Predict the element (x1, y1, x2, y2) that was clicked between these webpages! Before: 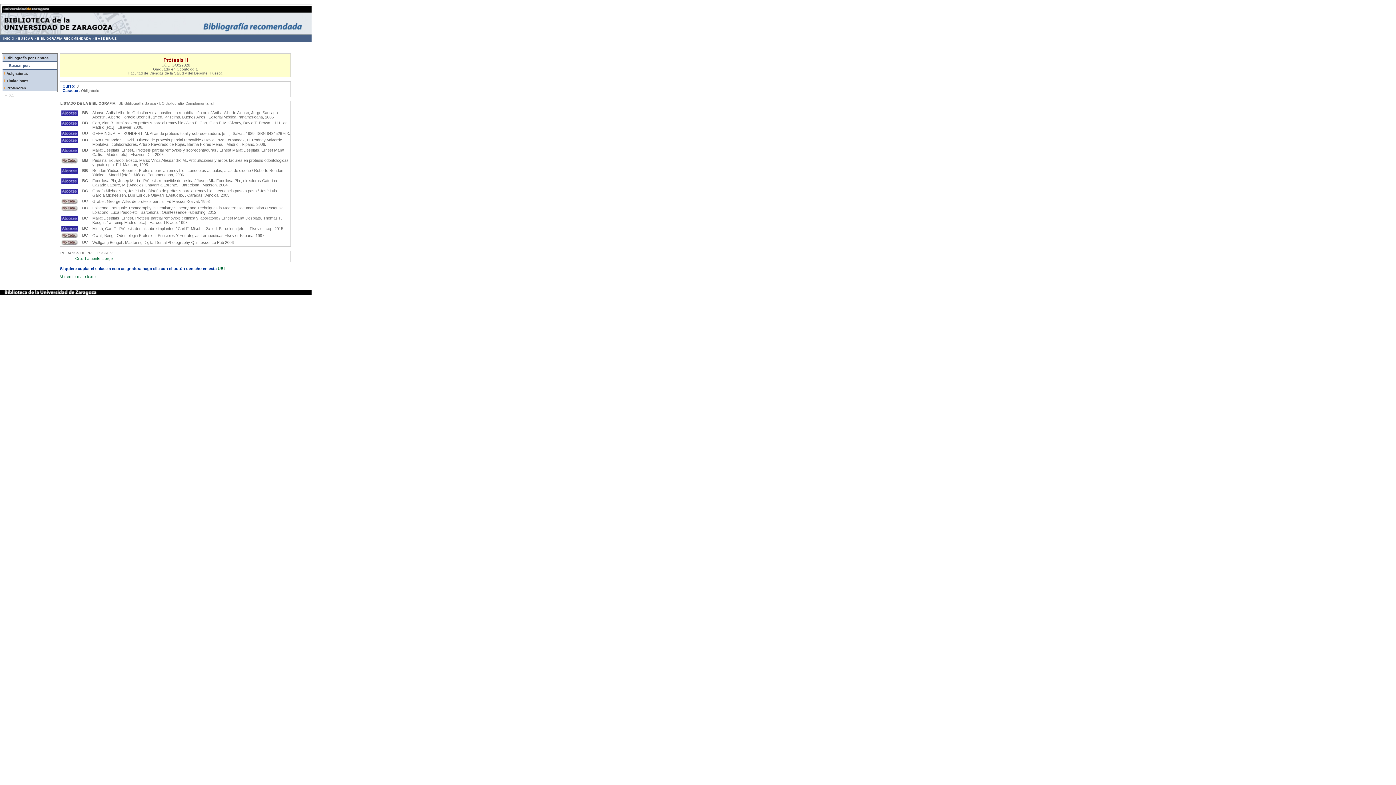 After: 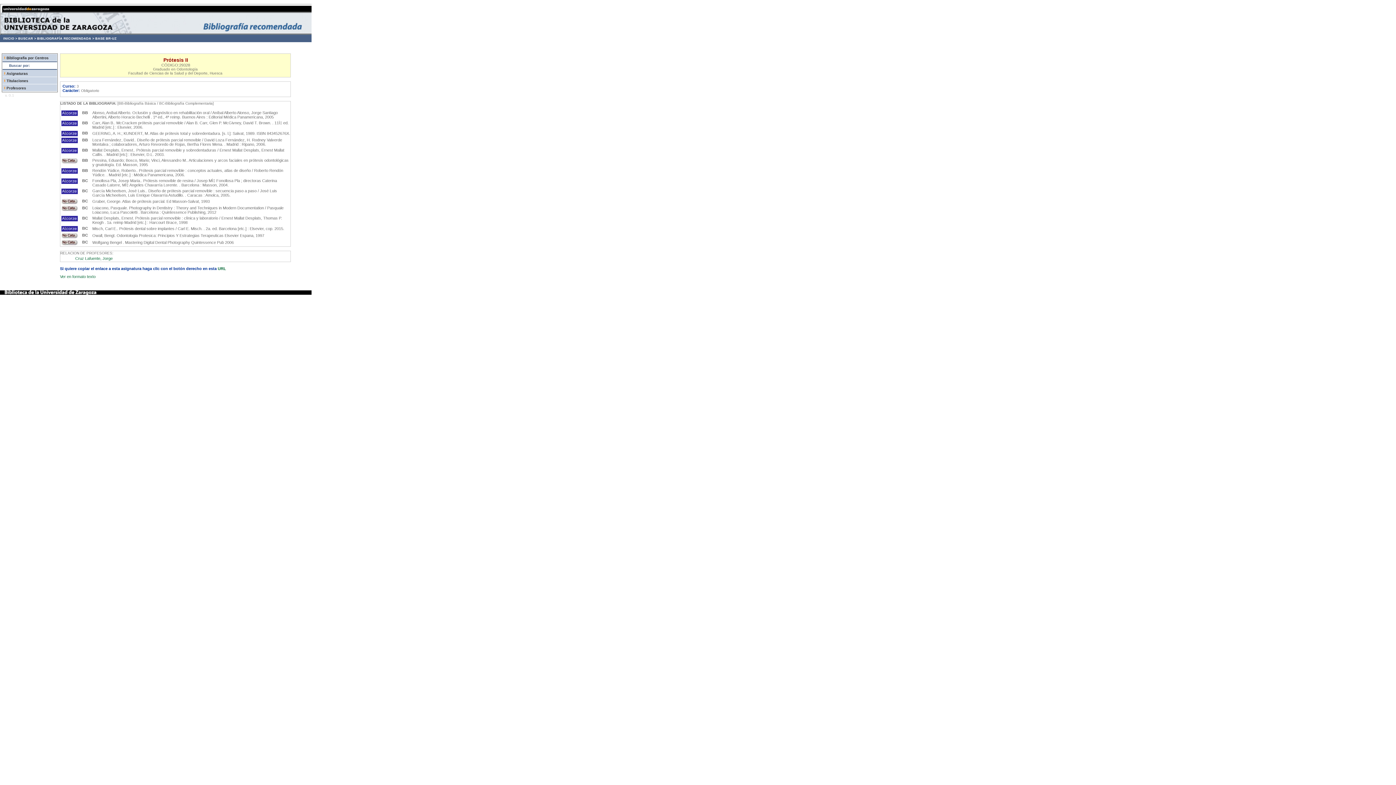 Action: bbox: (61, 217, 77, 222)